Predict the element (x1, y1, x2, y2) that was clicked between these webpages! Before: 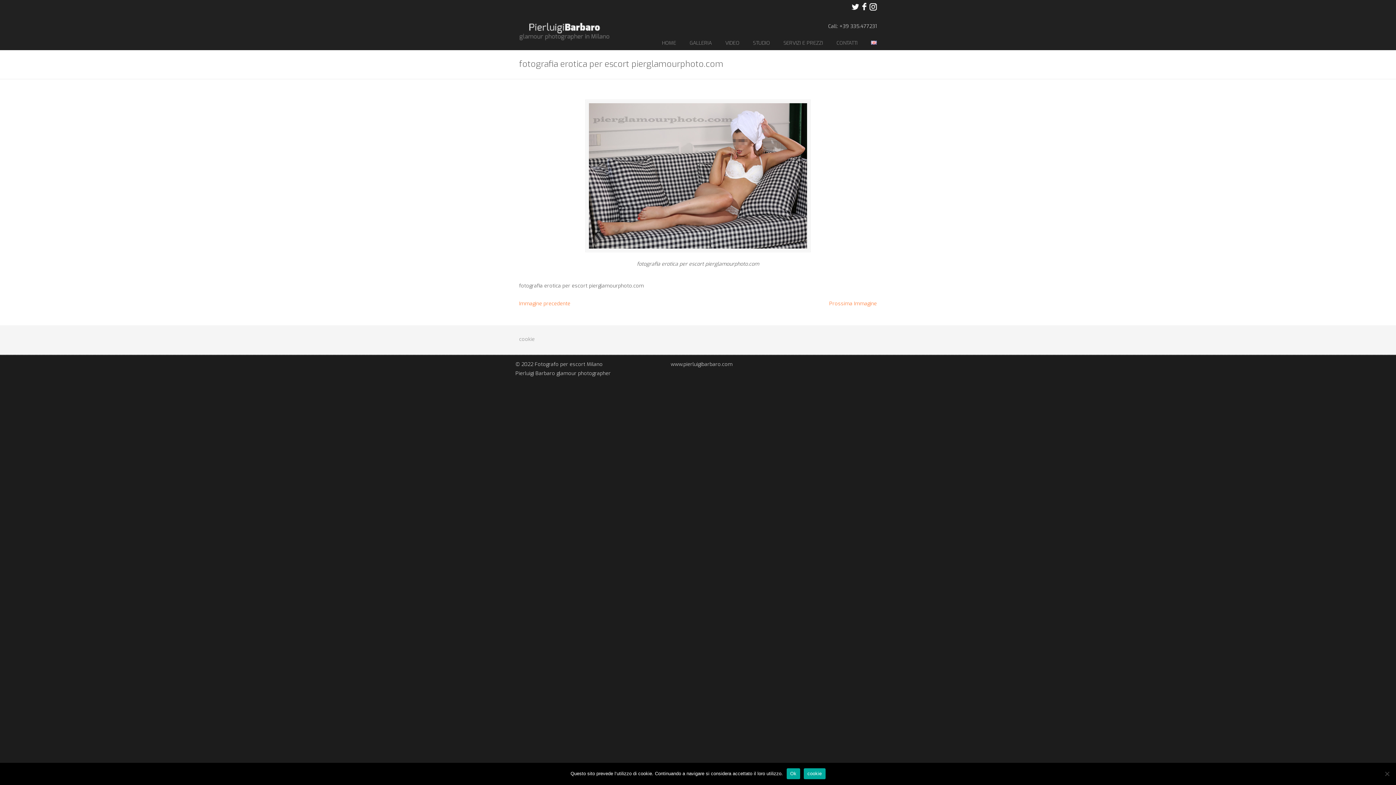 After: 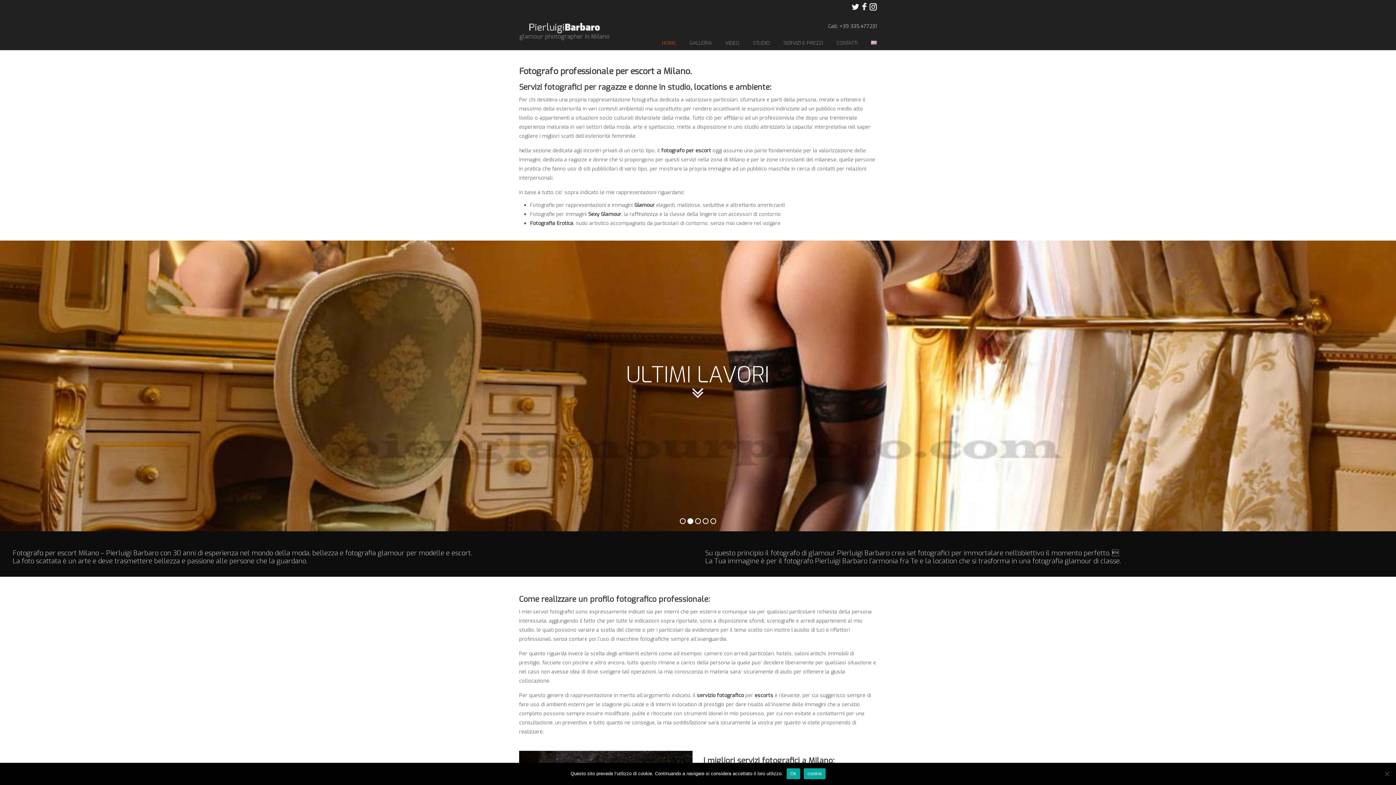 Action: label: HOME bbox: (654, 35, 683, 50)